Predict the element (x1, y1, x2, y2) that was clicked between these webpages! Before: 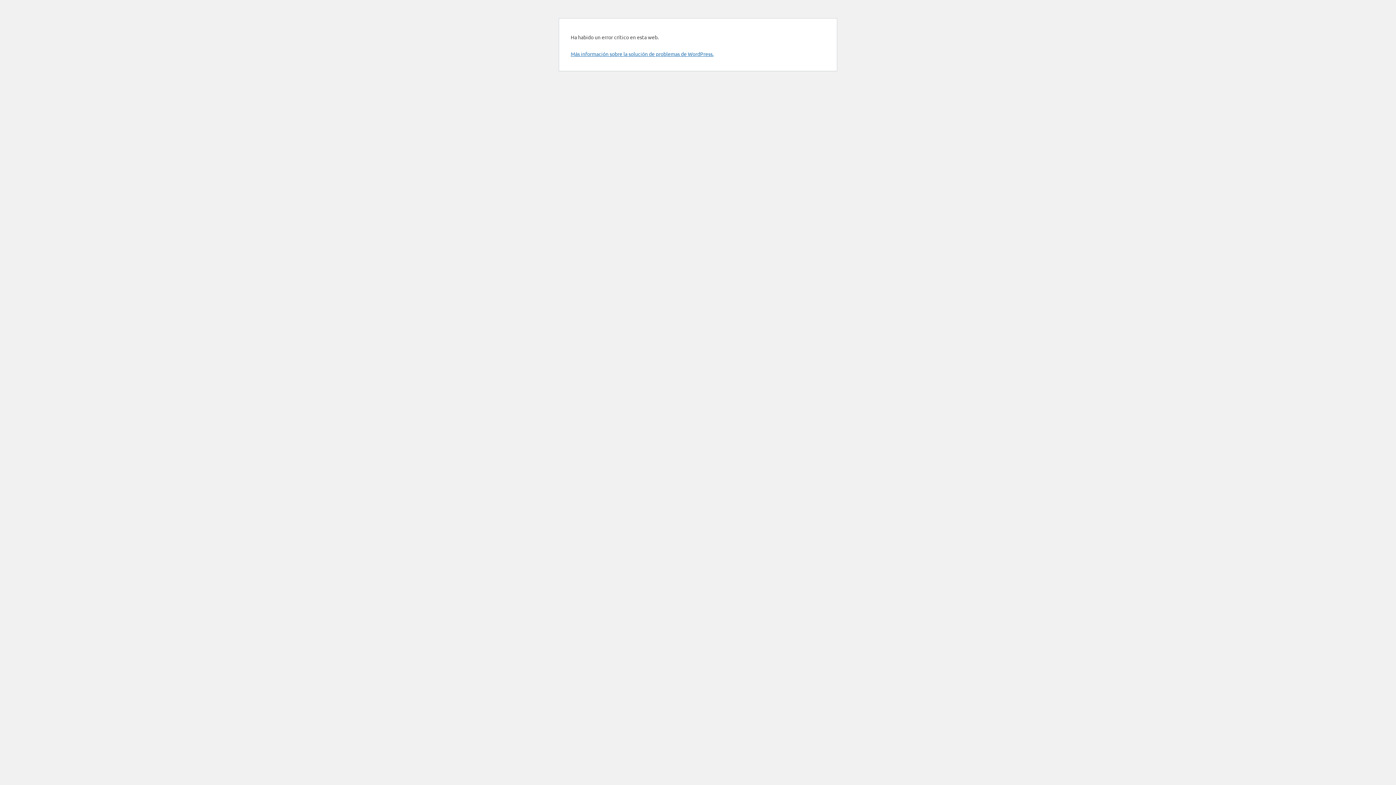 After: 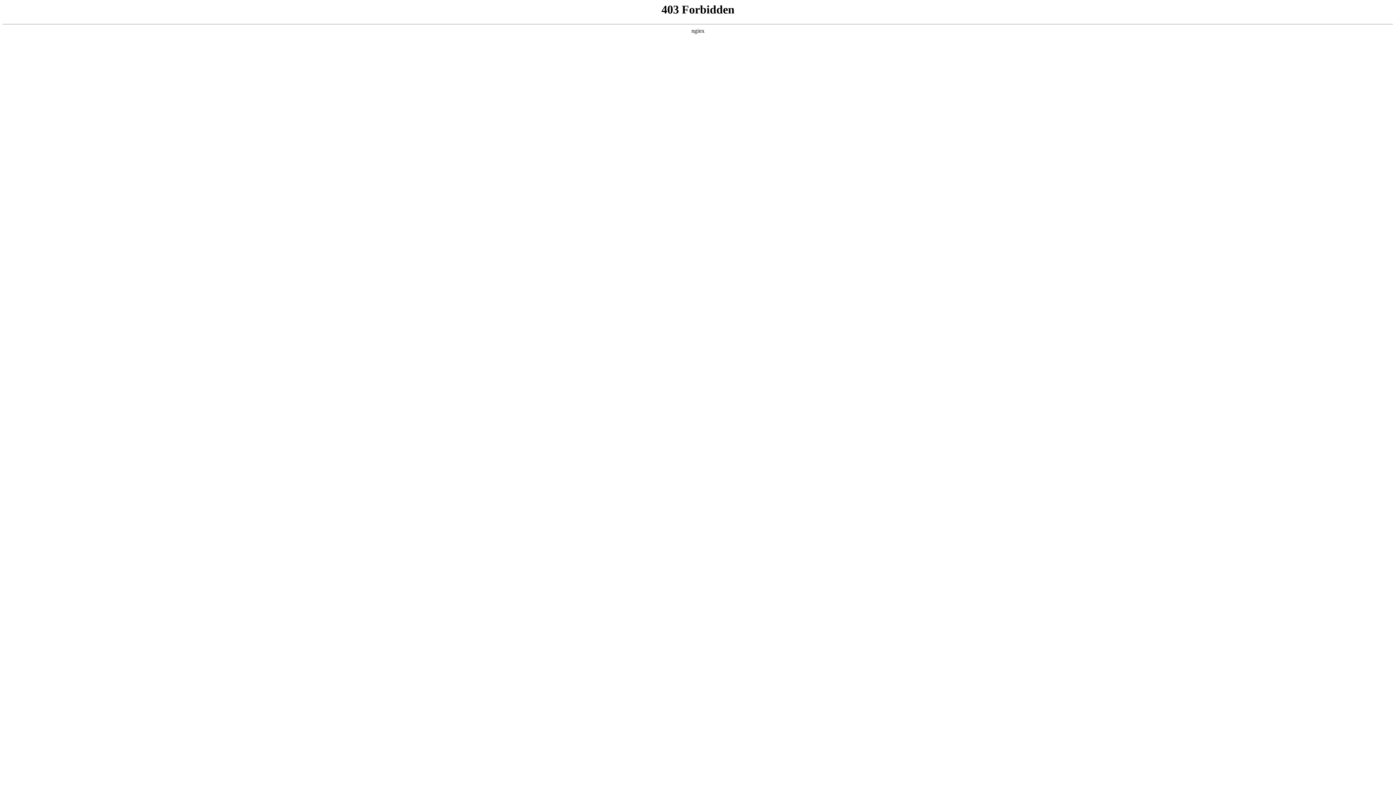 Action: label: Más información sobre la solución de problemas de WordPress. bbox: (570, 50, 713, 57)